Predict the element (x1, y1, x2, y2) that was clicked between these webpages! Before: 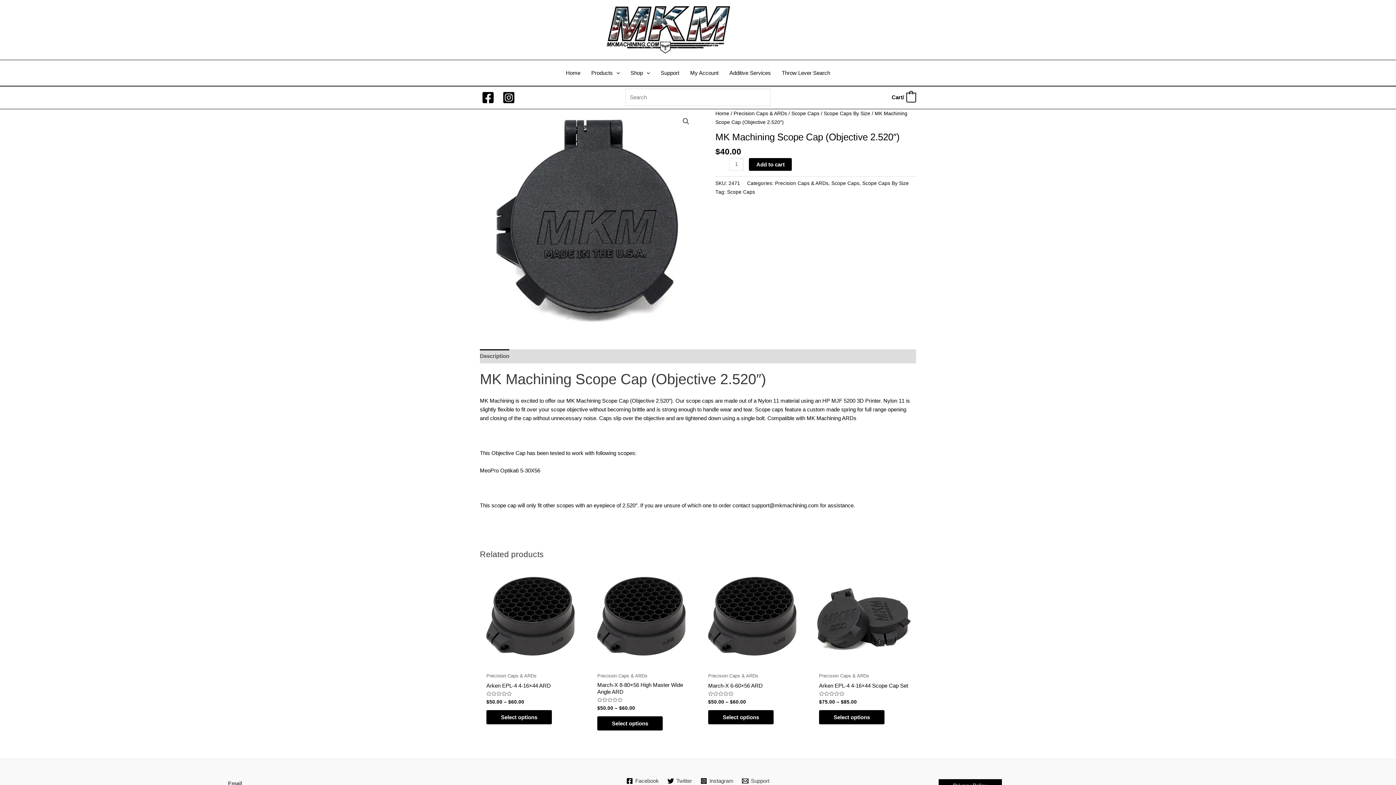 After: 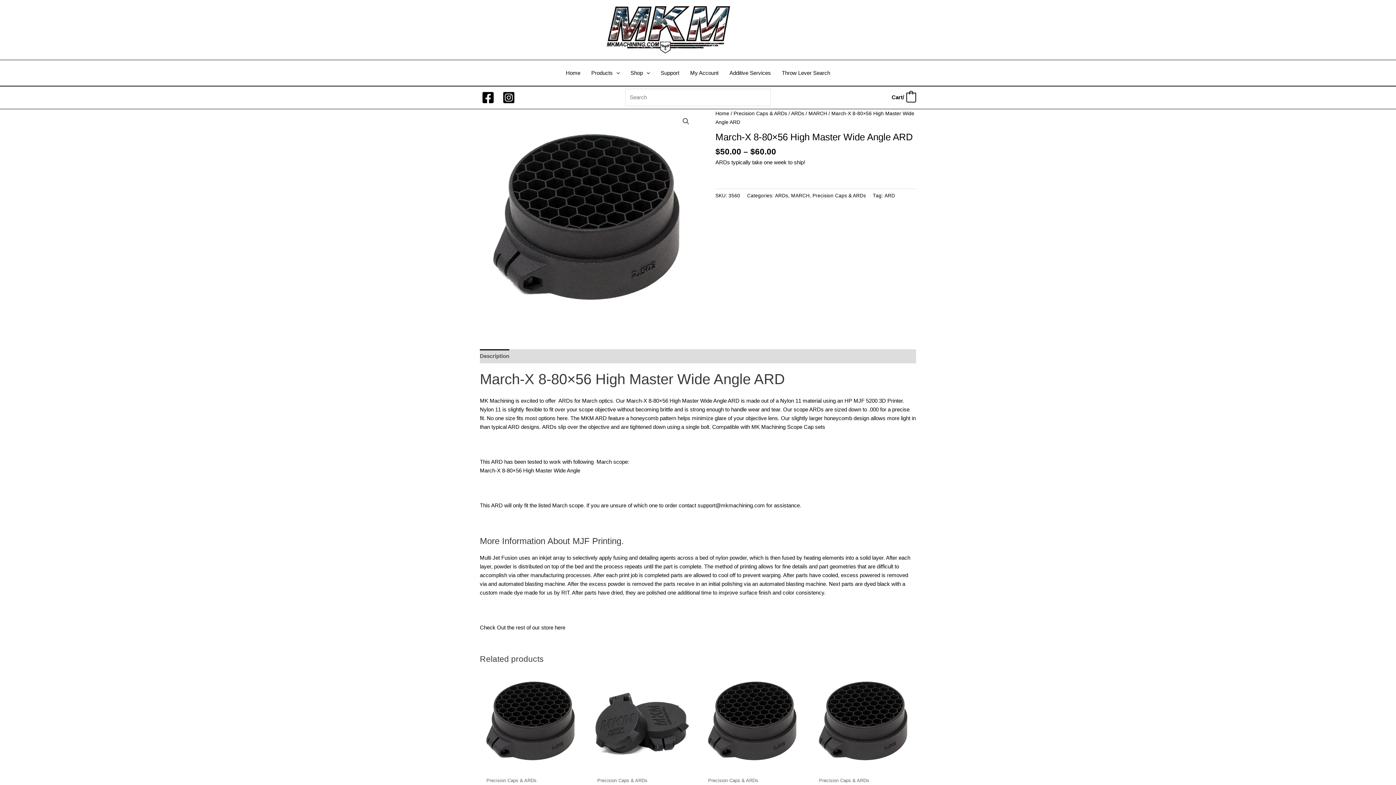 Action: bbox: (597, 681, 688, 698) label: March-X 8-80×56 High Master Wide Angle ARD